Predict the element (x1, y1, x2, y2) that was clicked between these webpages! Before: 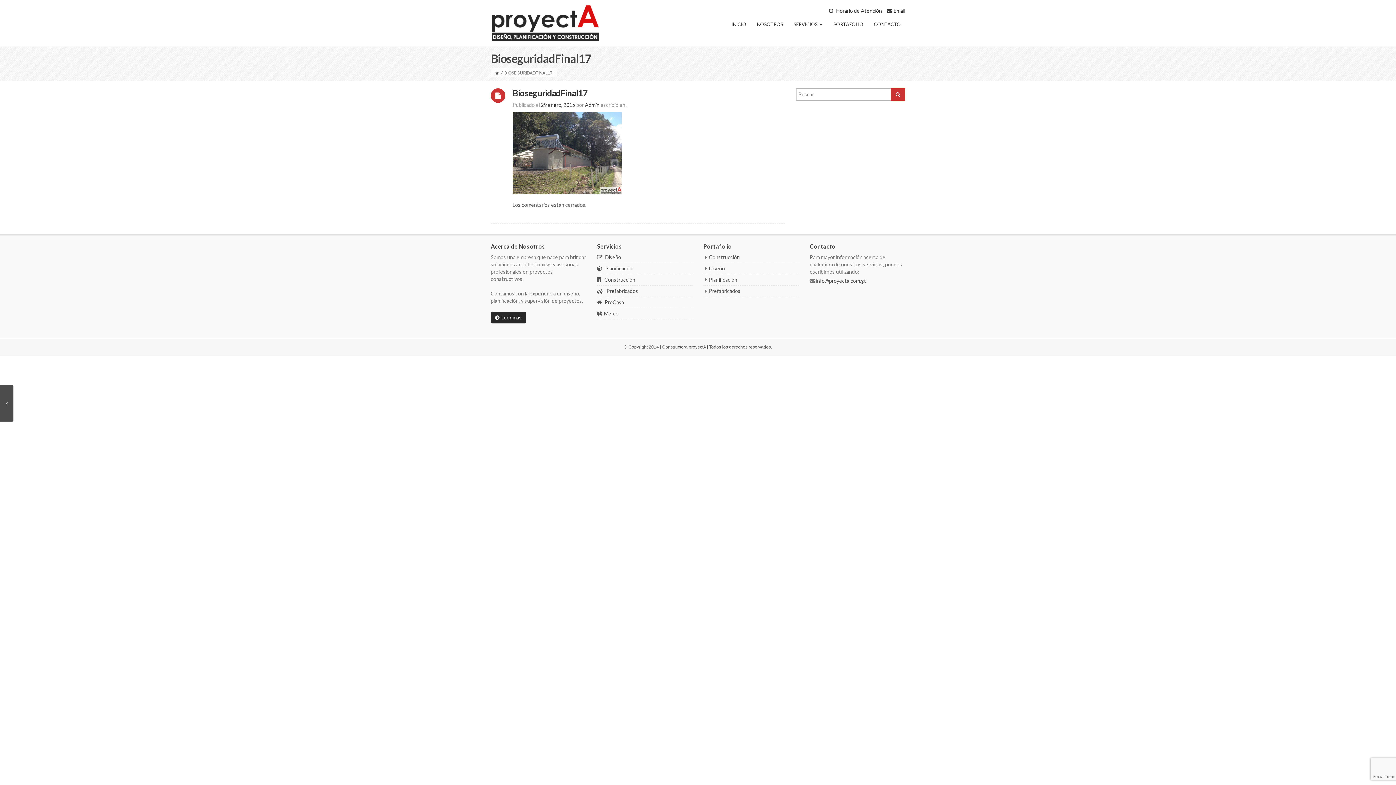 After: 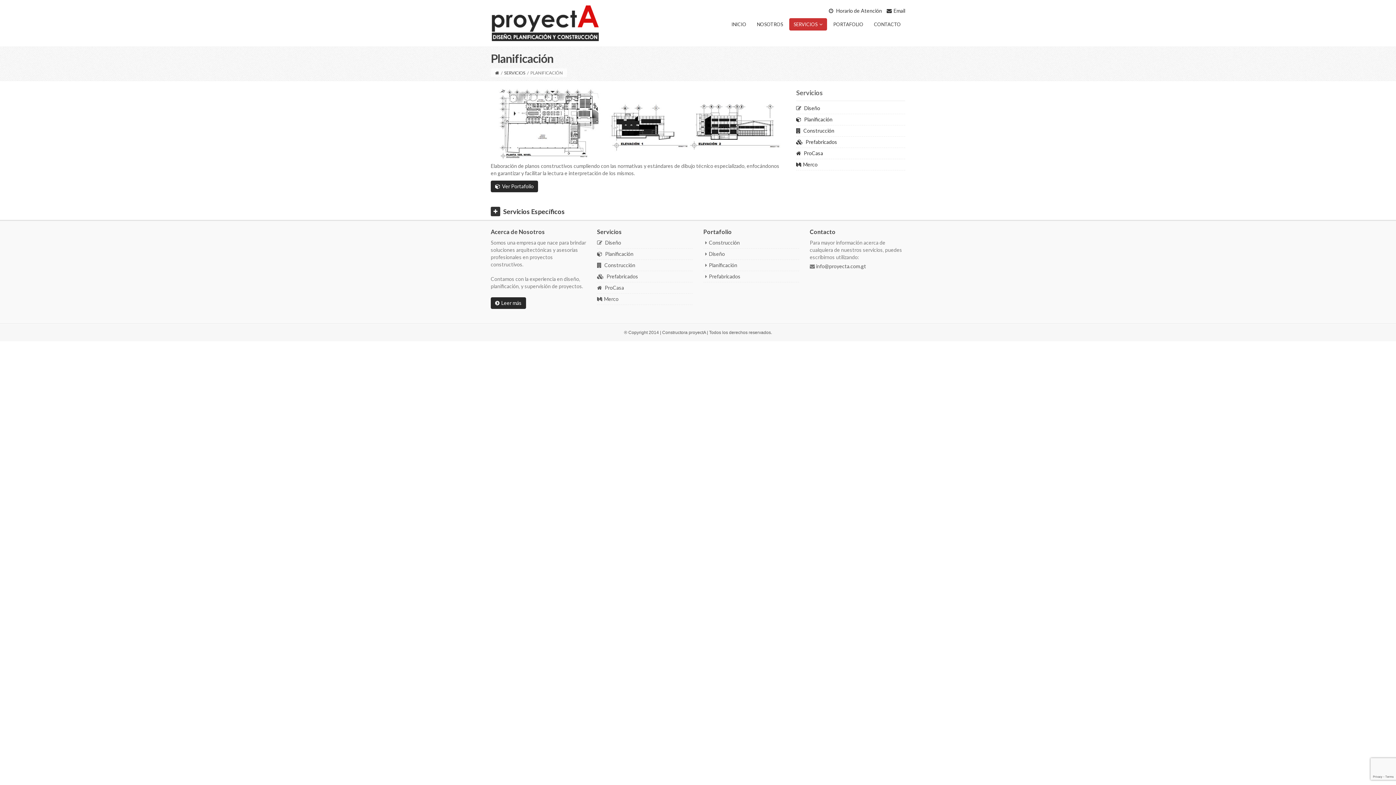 Action: bbox: (597, 265, 633, 271) label:  Planificación